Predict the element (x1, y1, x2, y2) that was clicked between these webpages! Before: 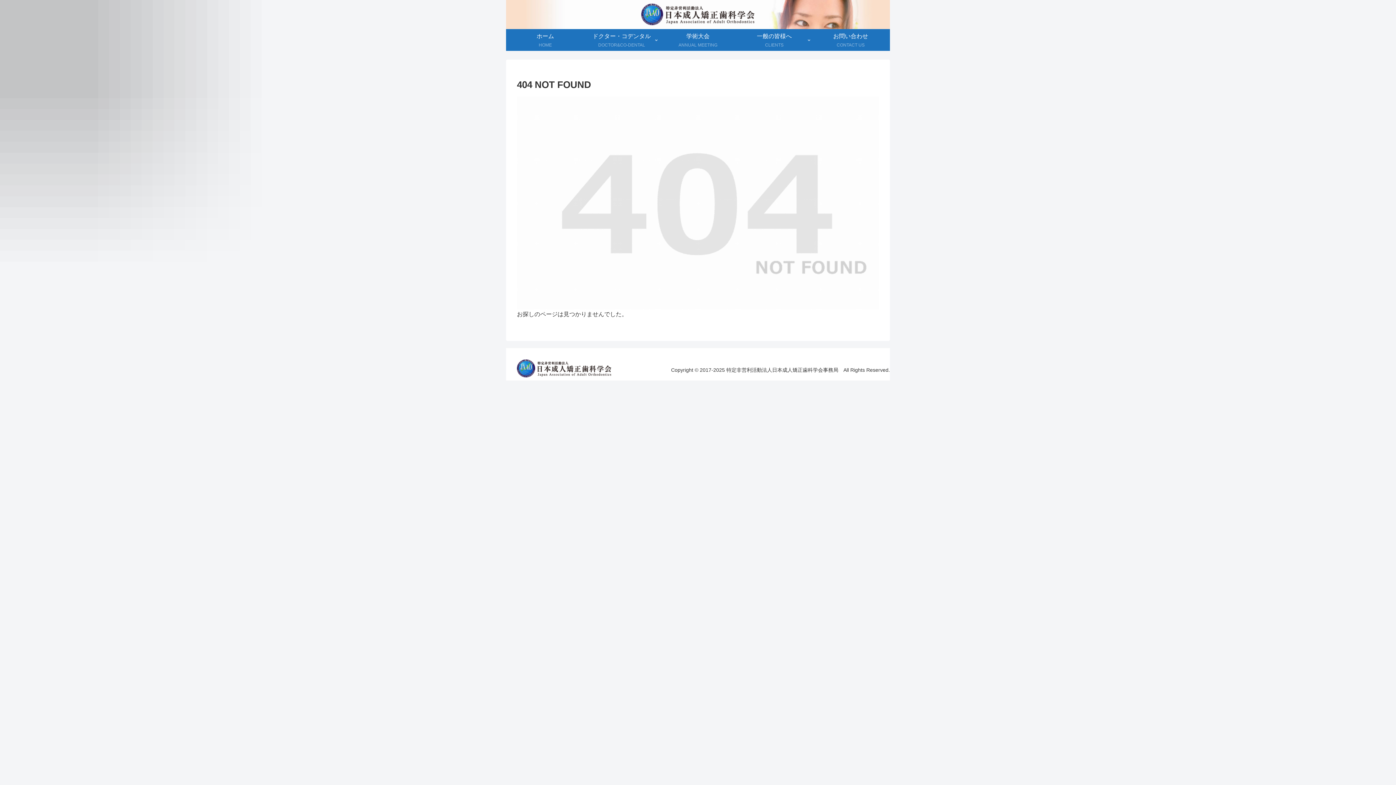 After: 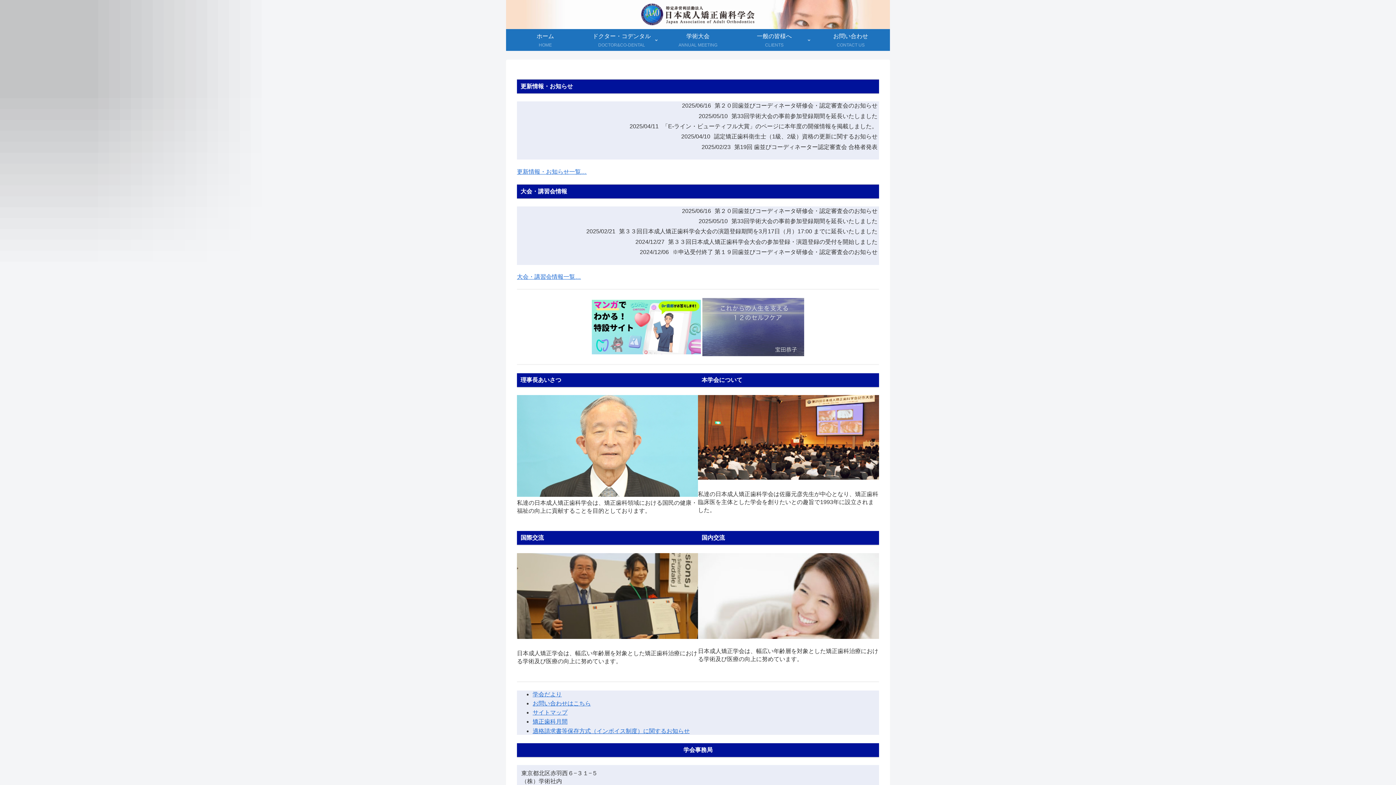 Action: bbox: (512, 359, 616, 377)